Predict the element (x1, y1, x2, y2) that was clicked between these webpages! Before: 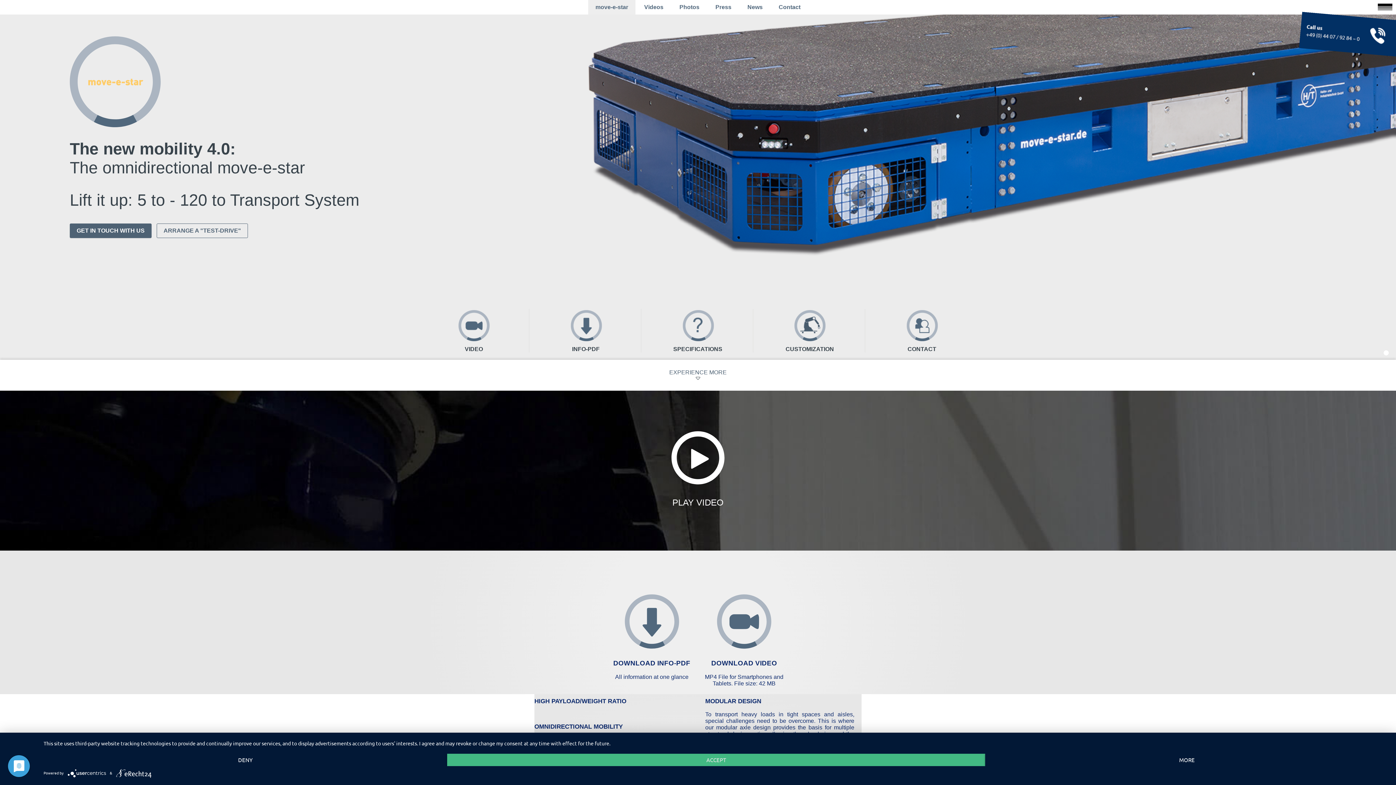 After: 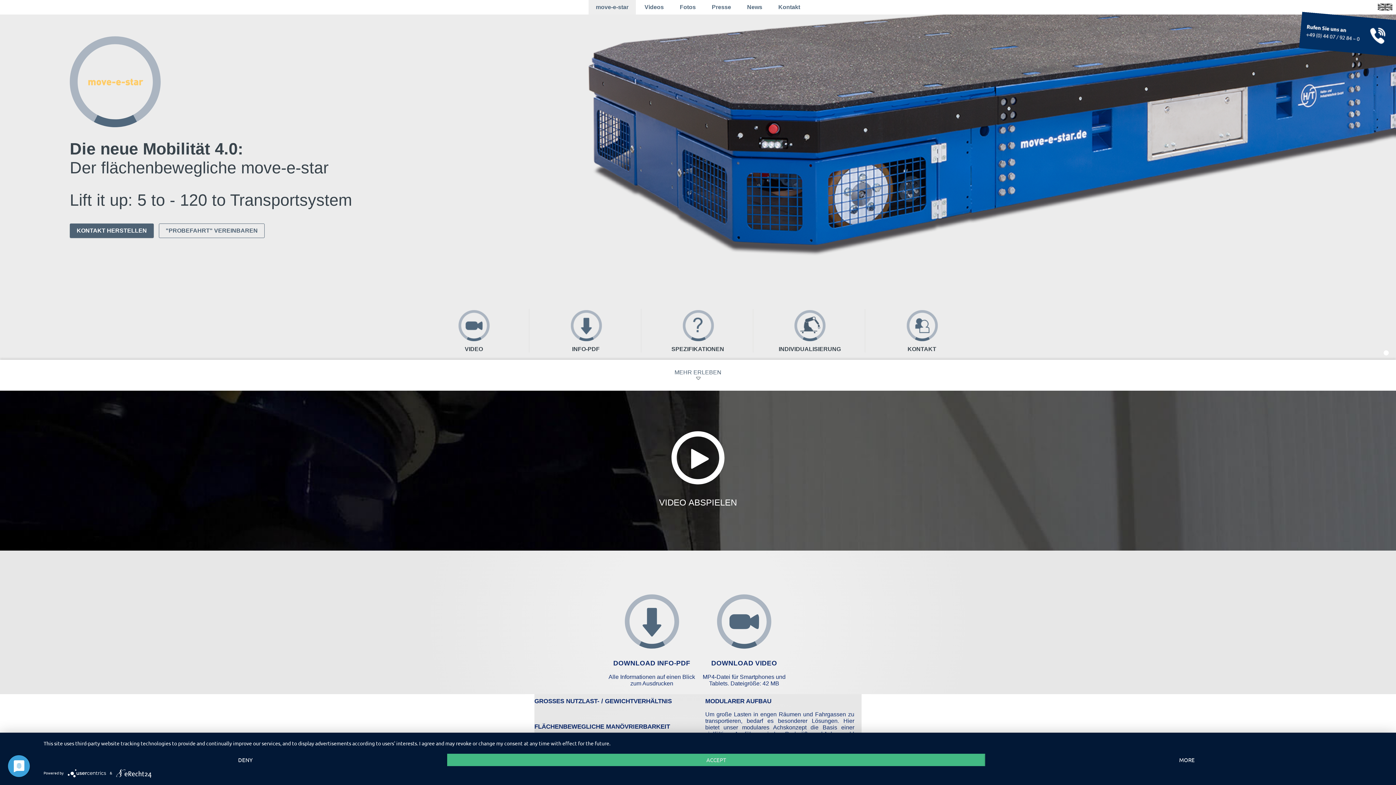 Action: bbox: (1378, 3, 1392, 10)